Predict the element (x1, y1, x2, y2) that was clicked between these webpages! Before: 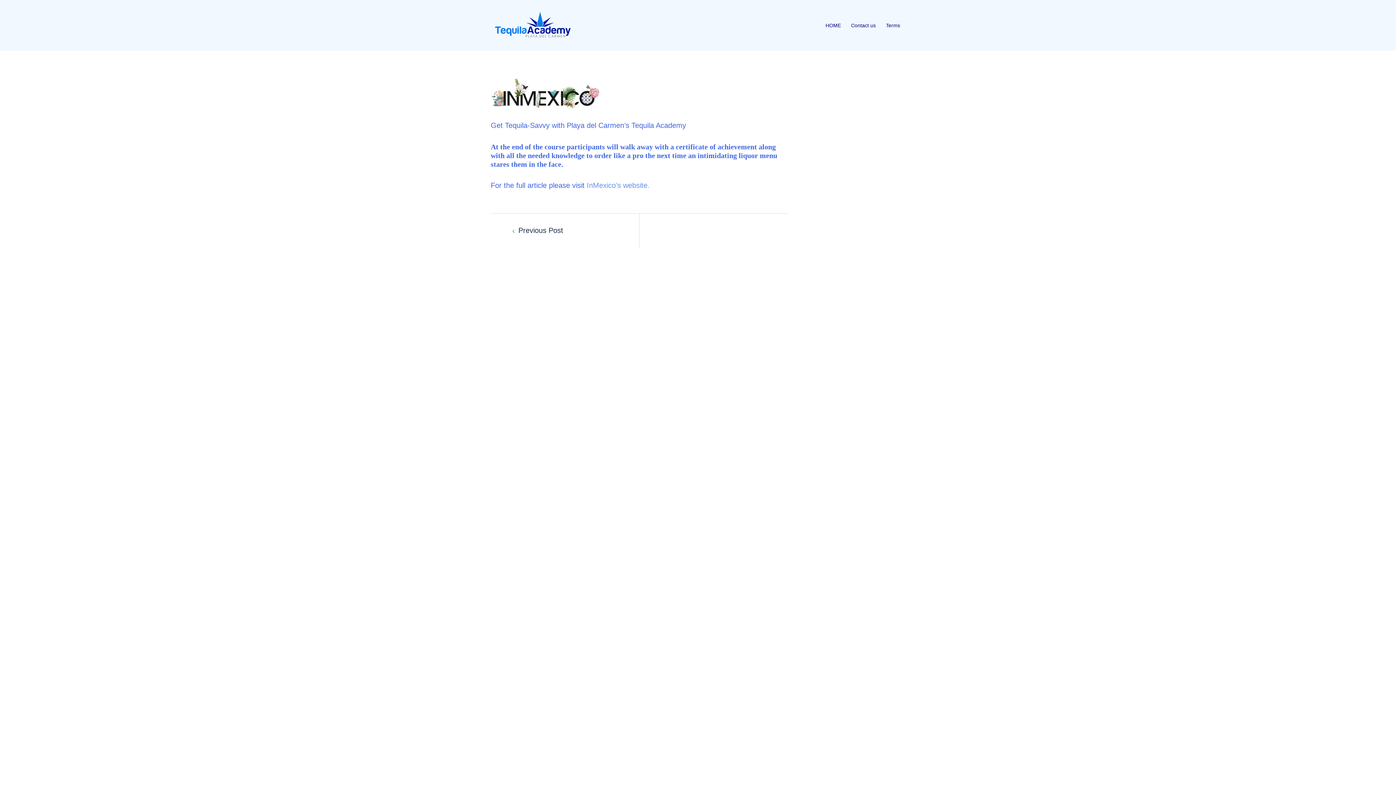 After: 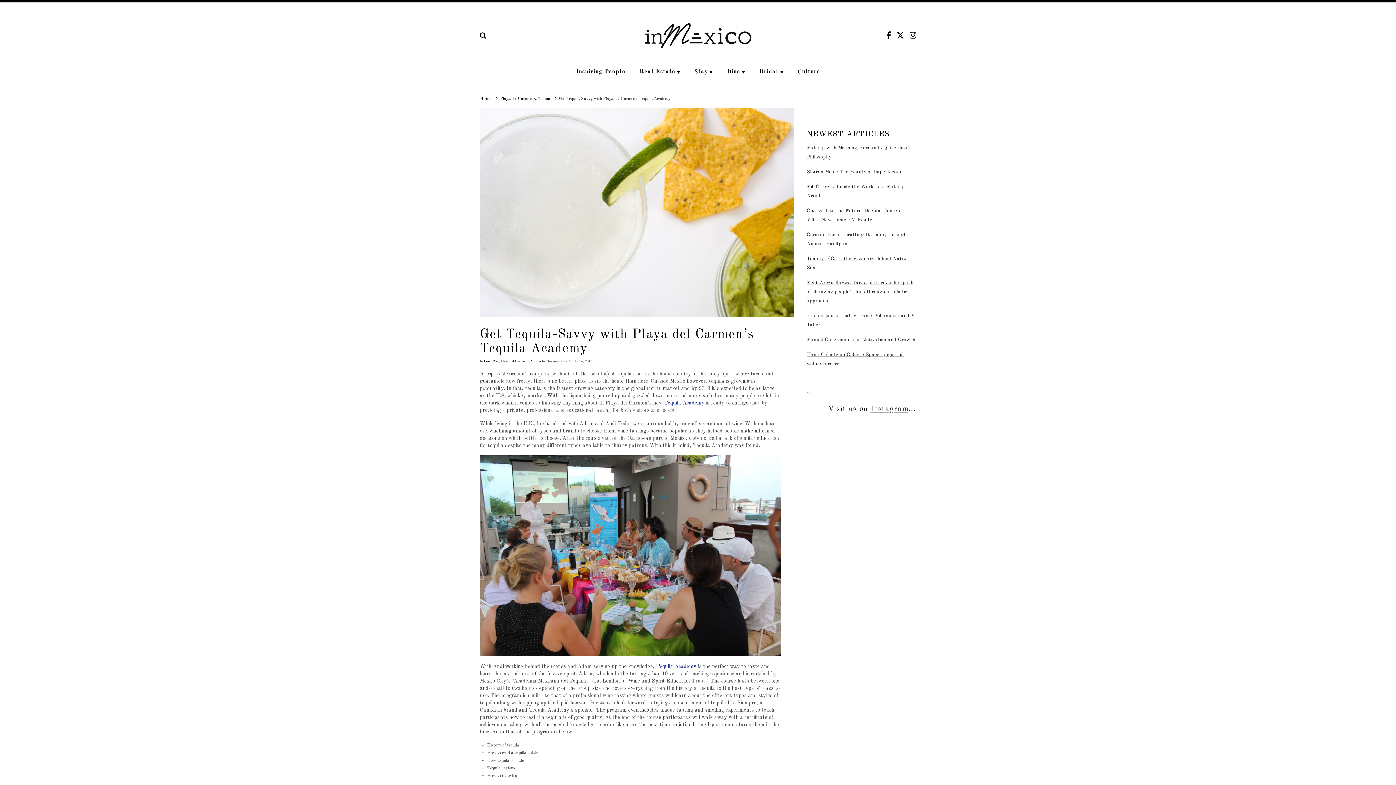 Action: bbox: (586, 181, 649, 189) label: InMexico’s website.